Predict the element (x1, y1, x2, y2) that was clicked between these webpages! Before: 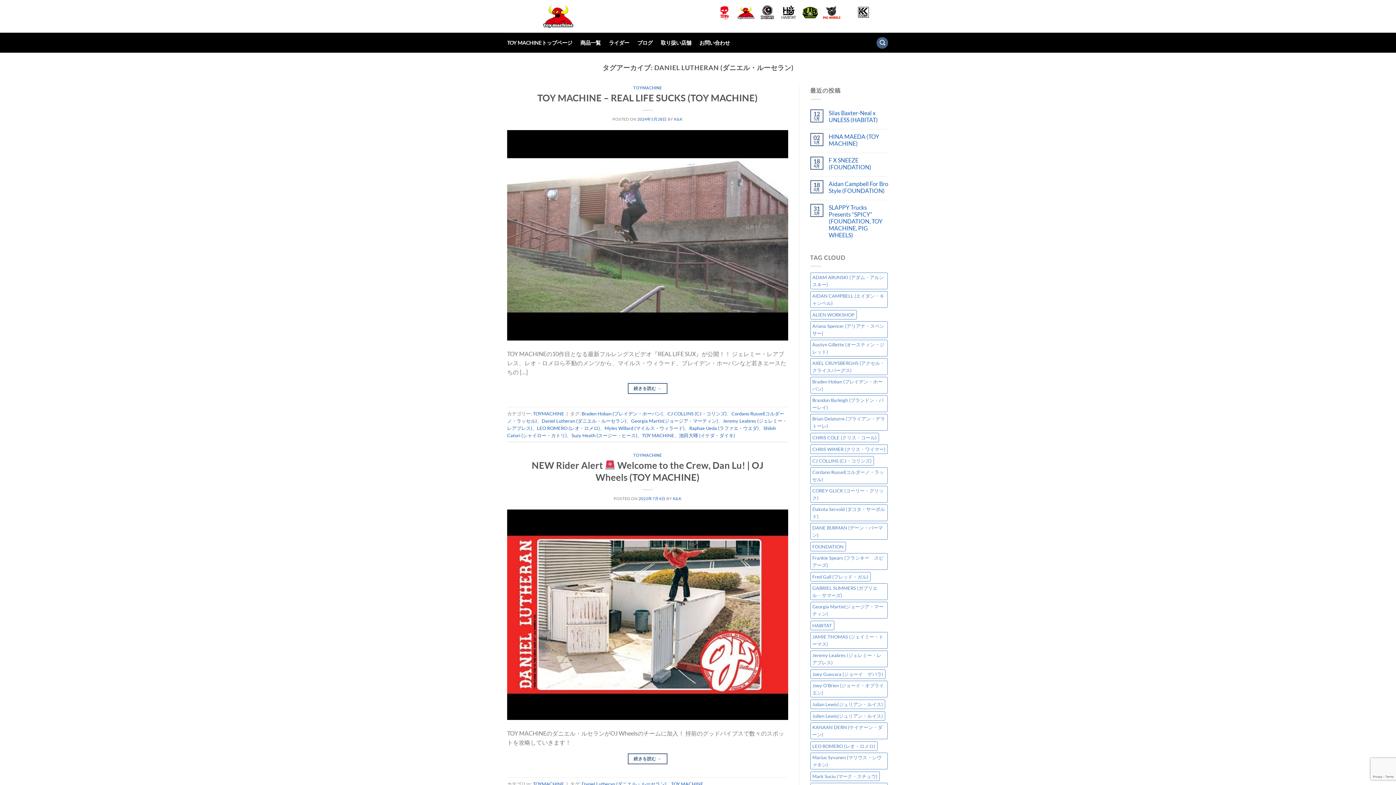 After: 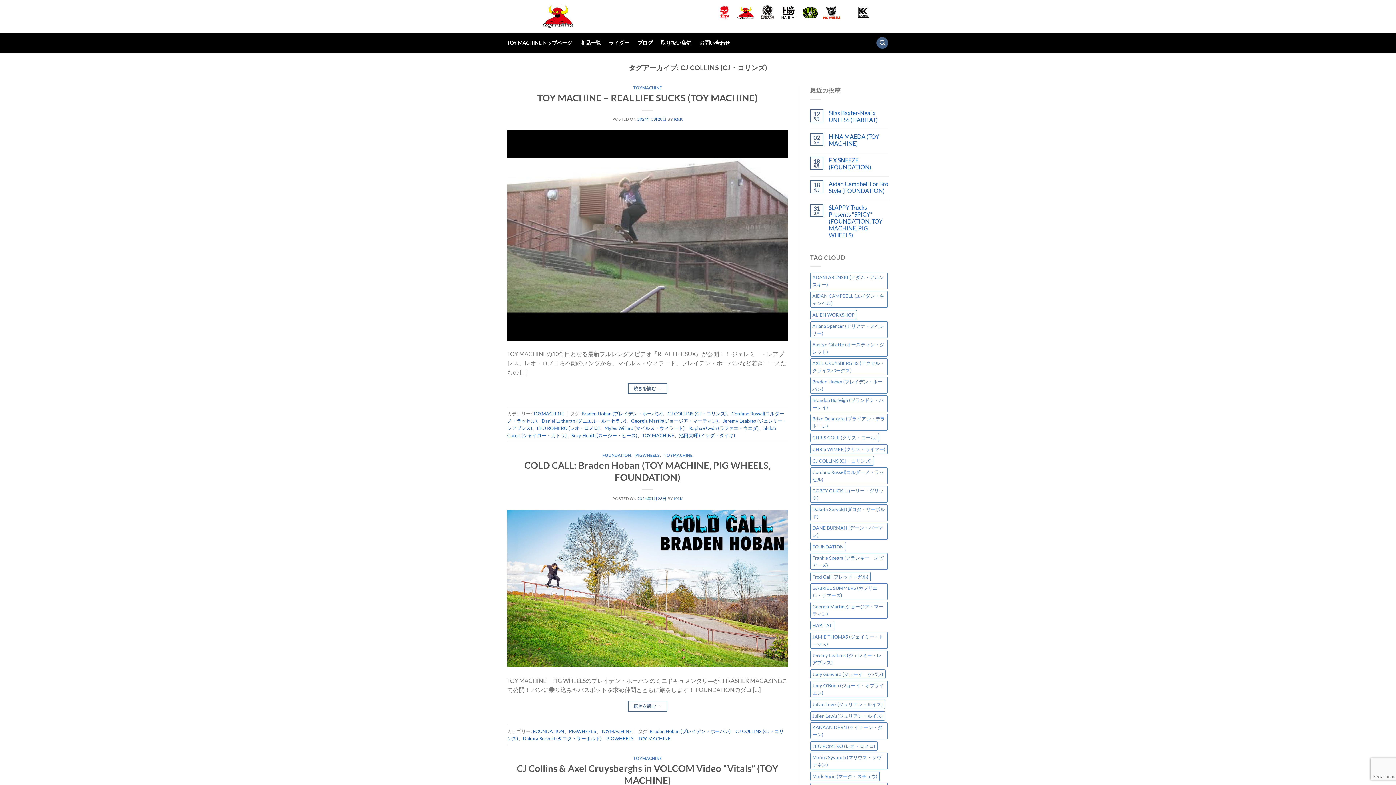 Action: label: CJ COLLINS (CJ・コリンズ) (5個の項目) bbox: (810, 456, 874, 465)